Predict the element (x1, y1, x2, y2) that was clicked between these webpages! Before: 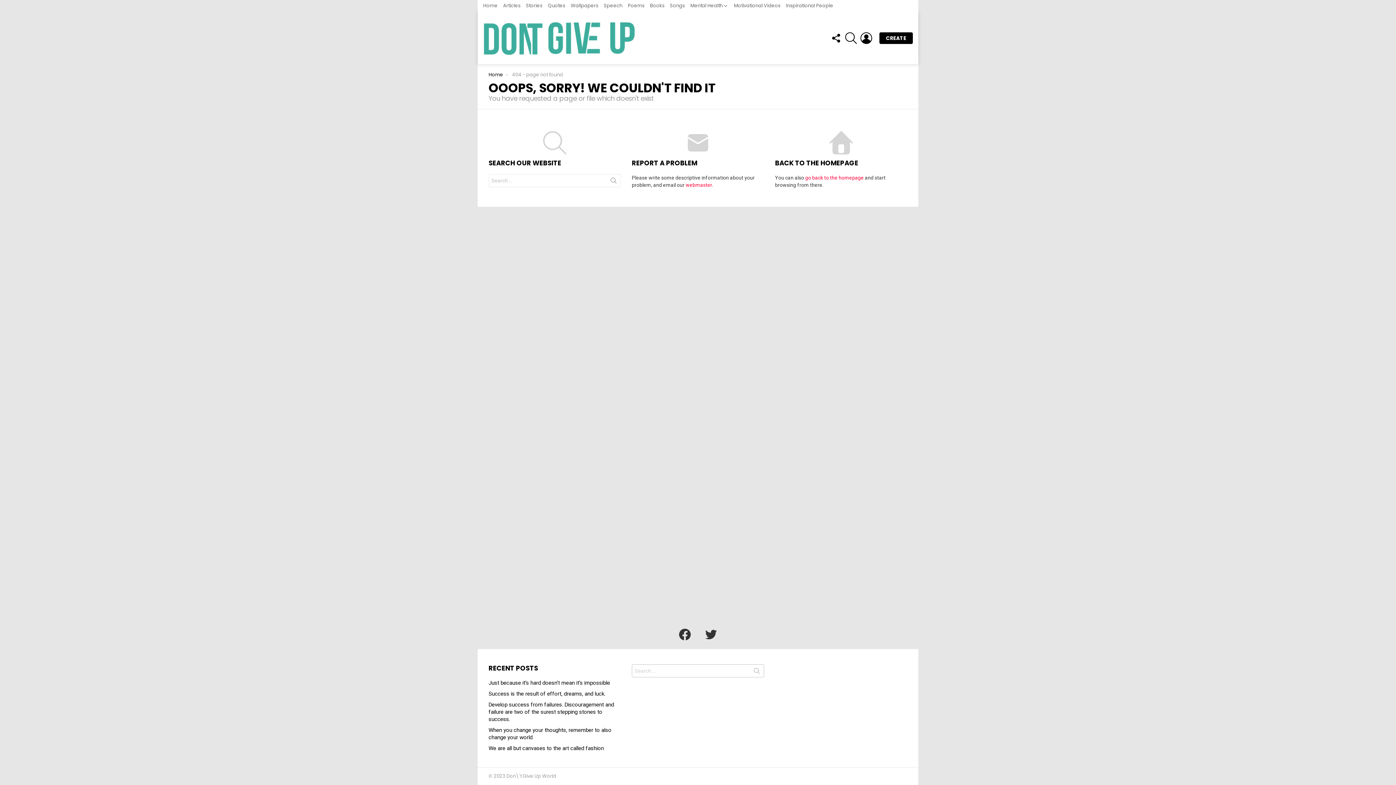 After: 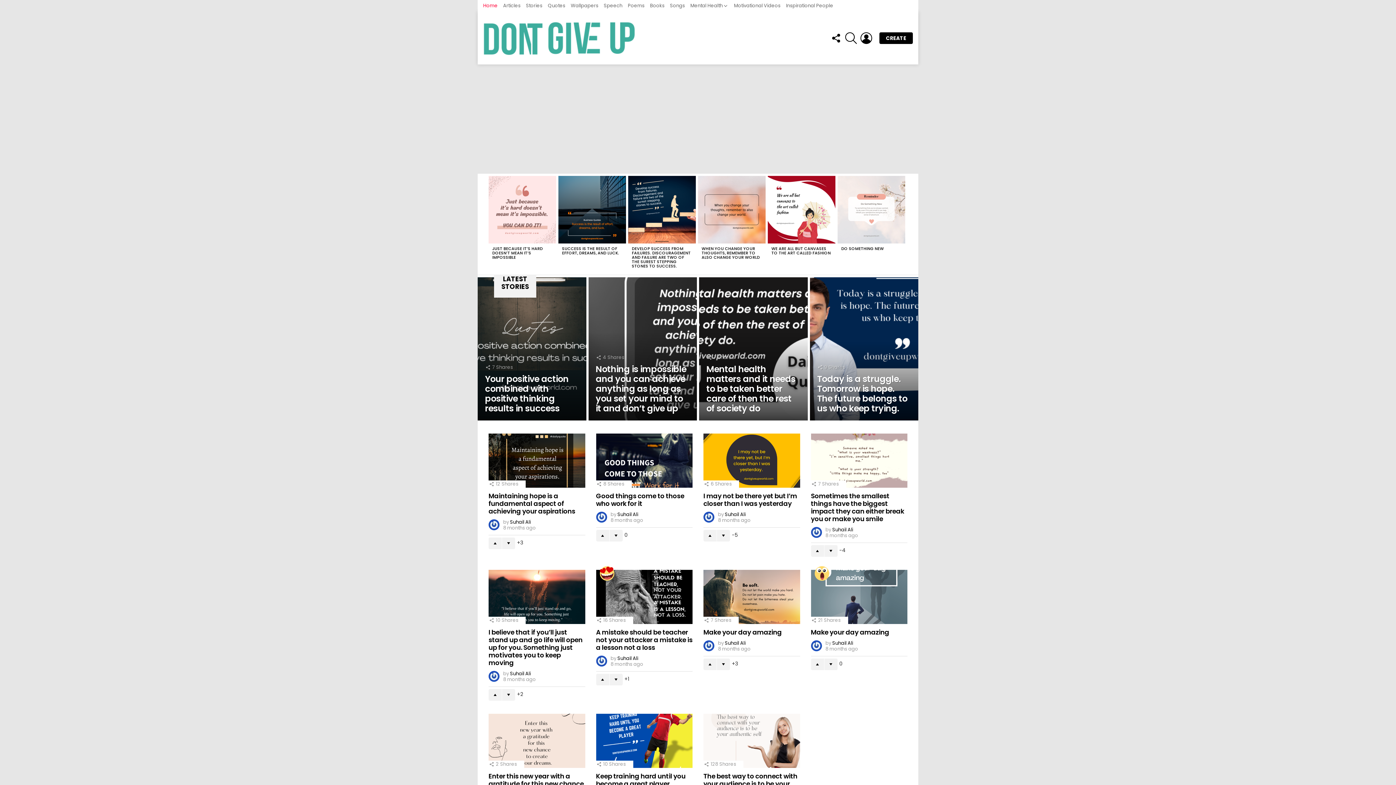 Action: bbox: (483, 20, 636, 55)